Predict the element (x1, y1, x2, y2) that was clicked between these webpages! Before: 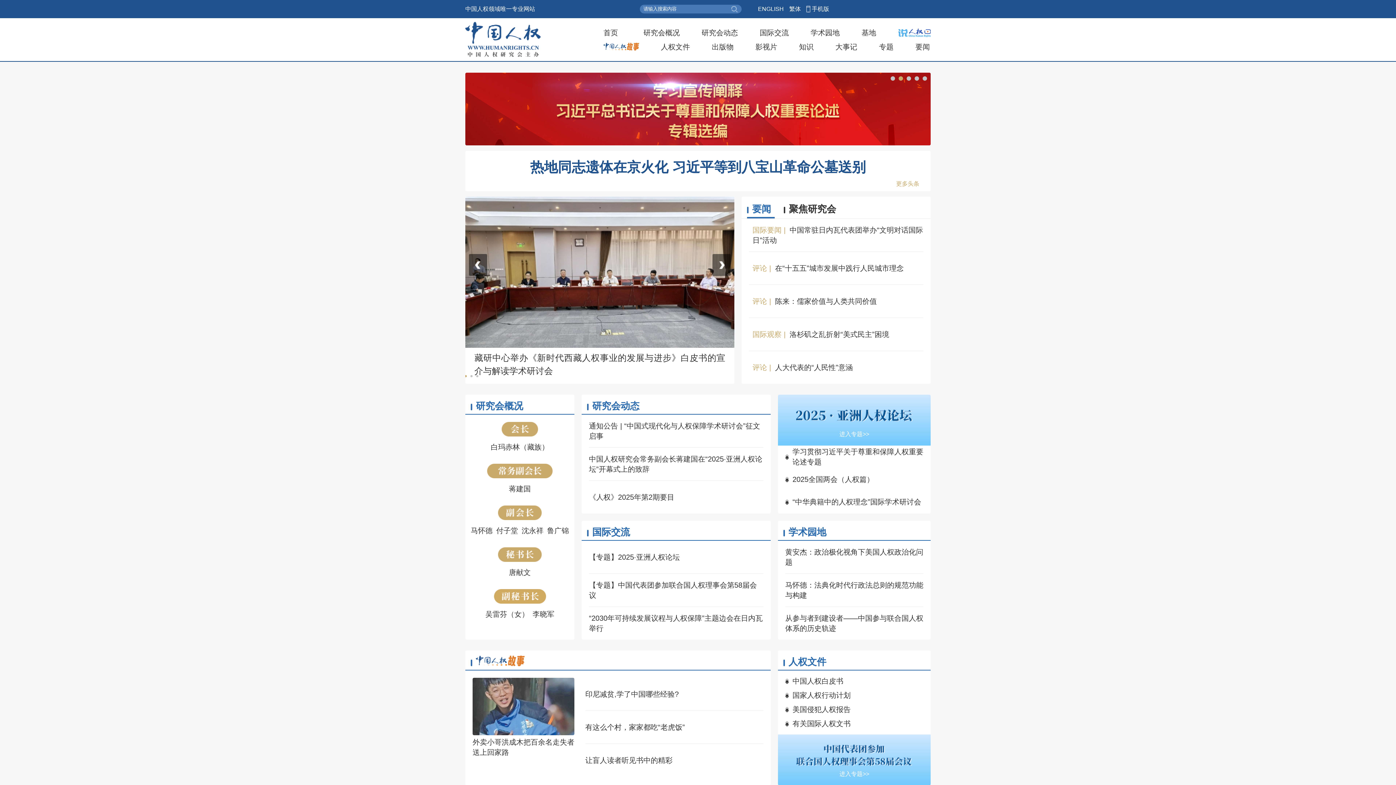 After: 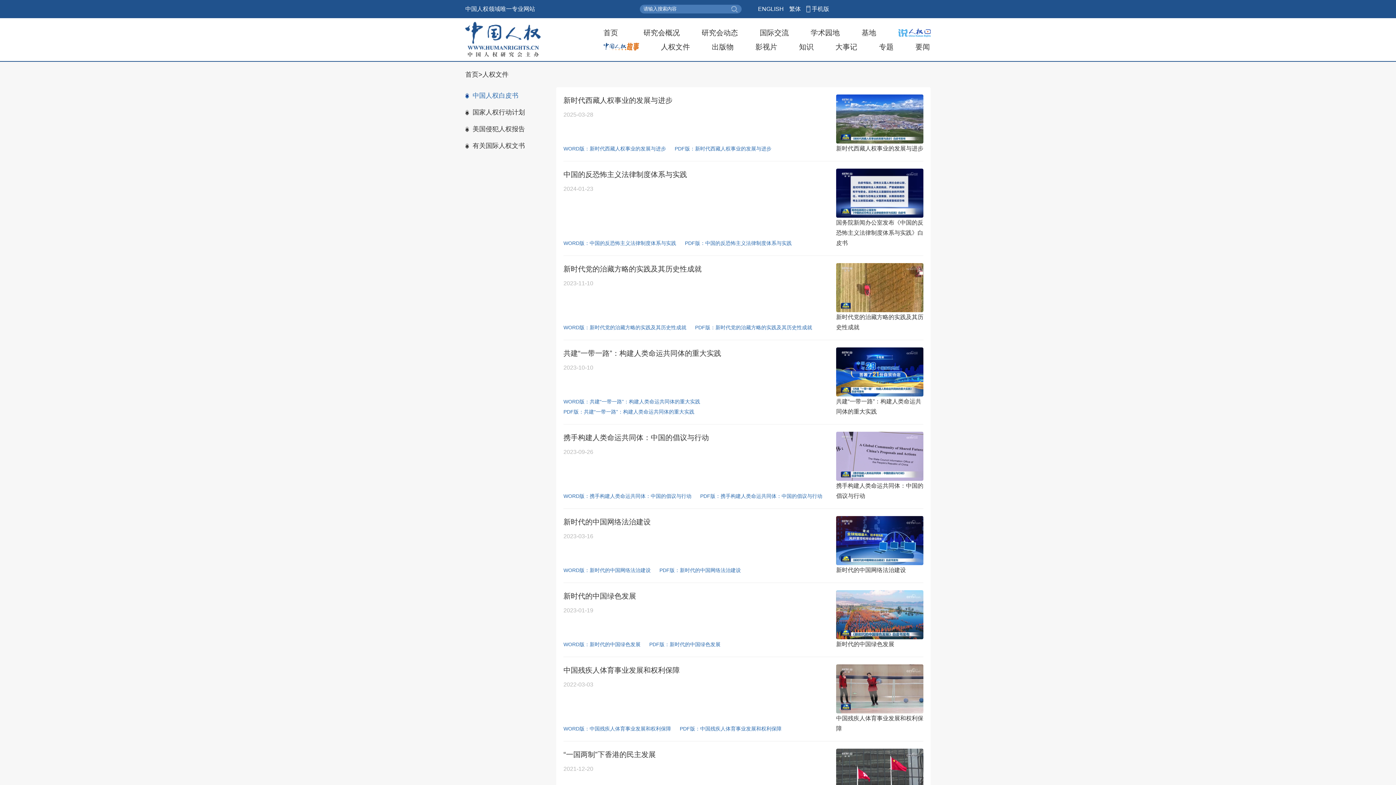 Action: label: 中国人权白皮书 bbox: (785, 674, 923, 688)